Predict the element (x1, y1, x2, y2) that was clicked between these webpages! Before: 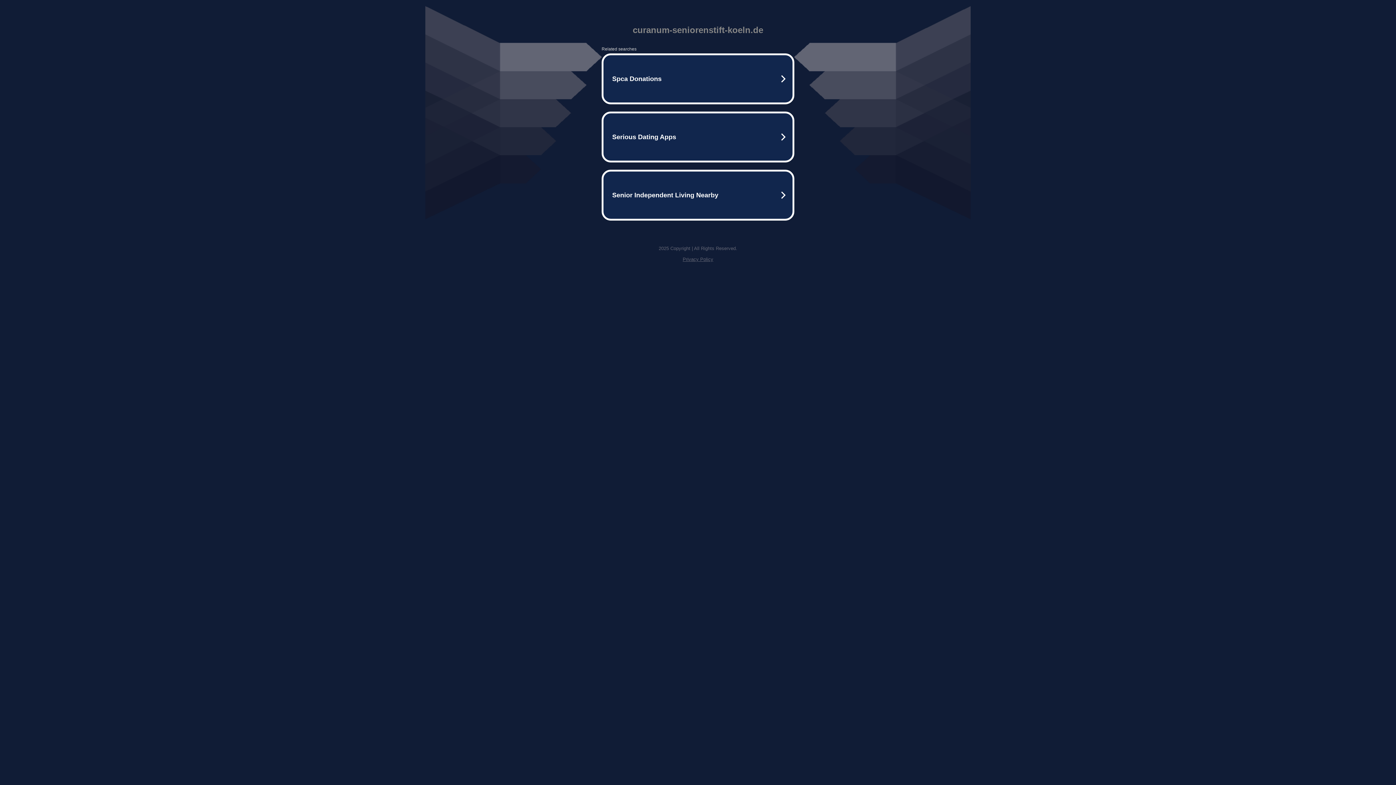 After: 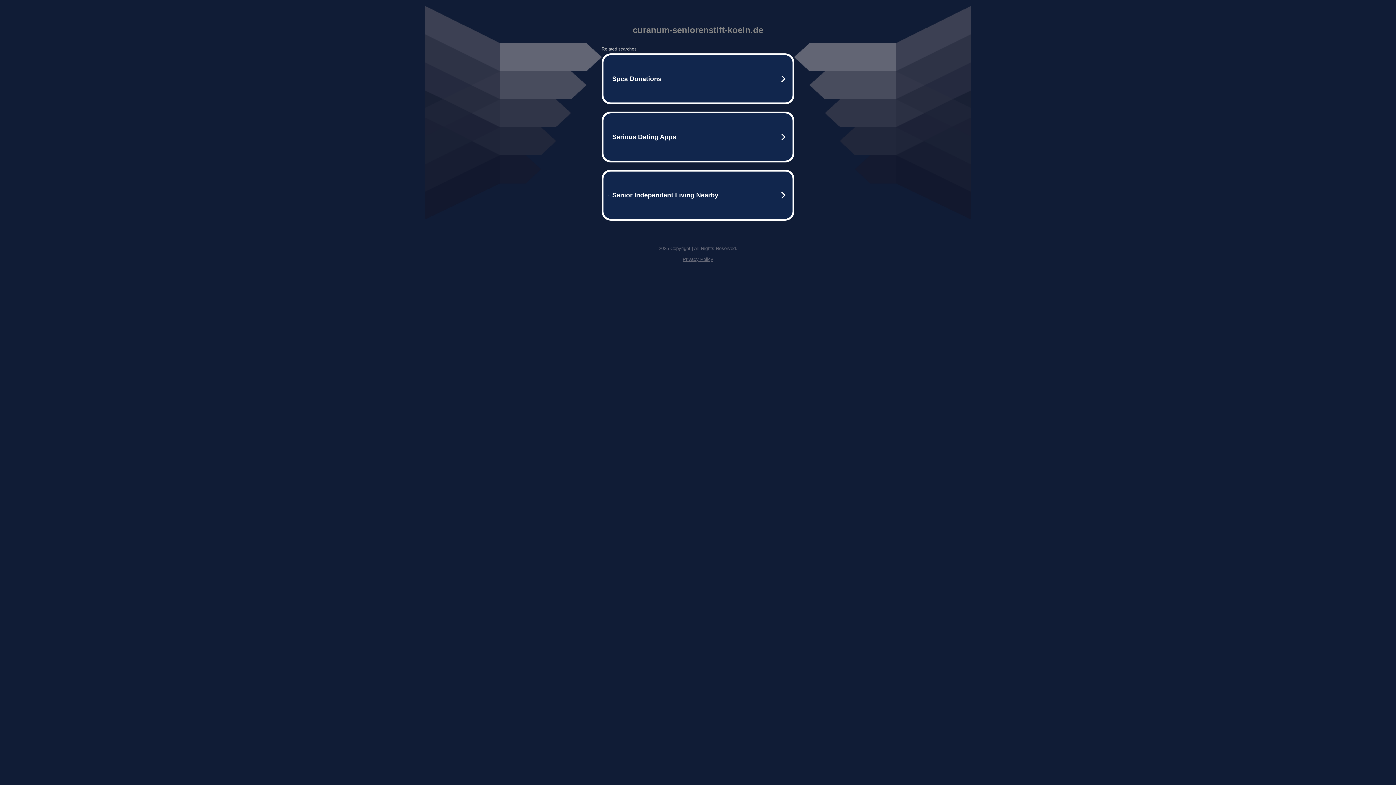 Action: label: Privacy Policy bbox: (682, 256, 713, 262)